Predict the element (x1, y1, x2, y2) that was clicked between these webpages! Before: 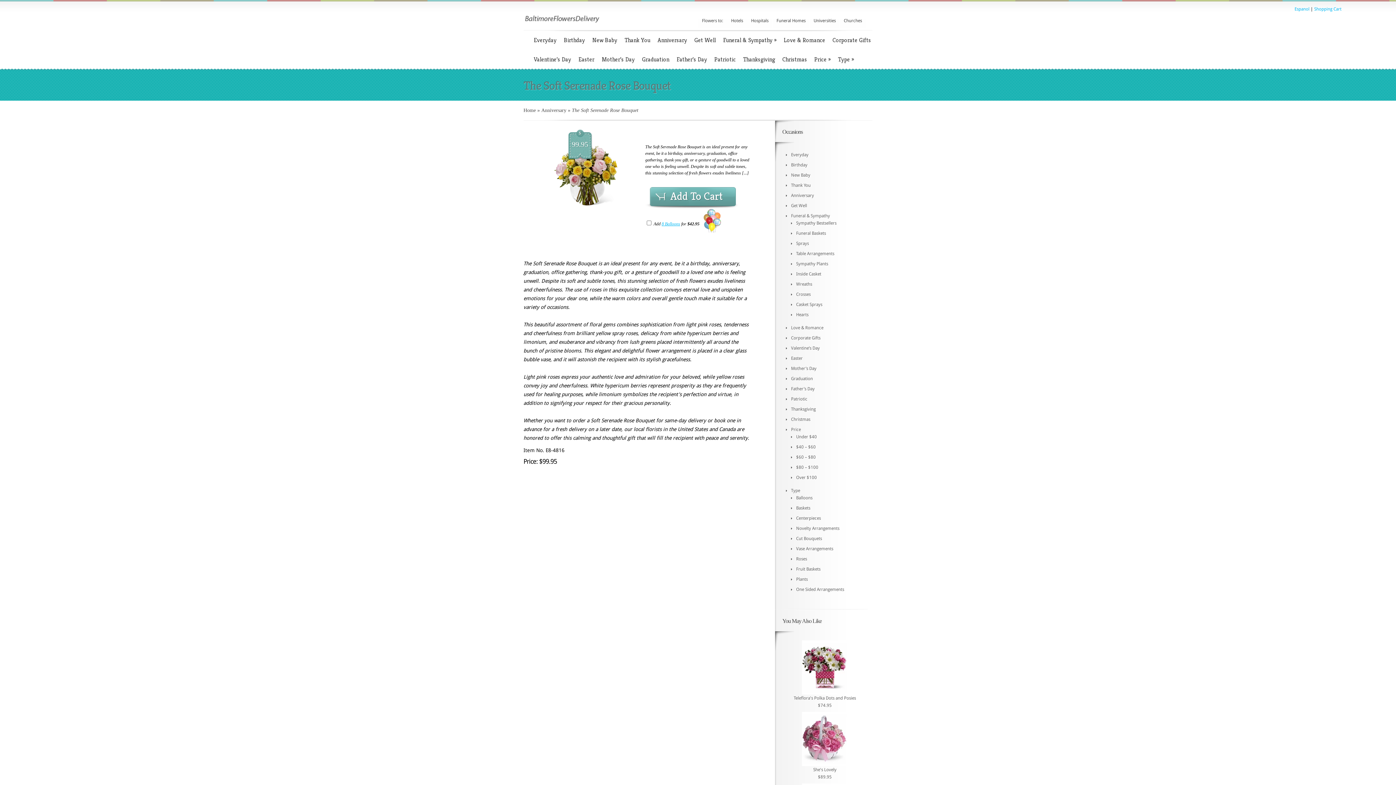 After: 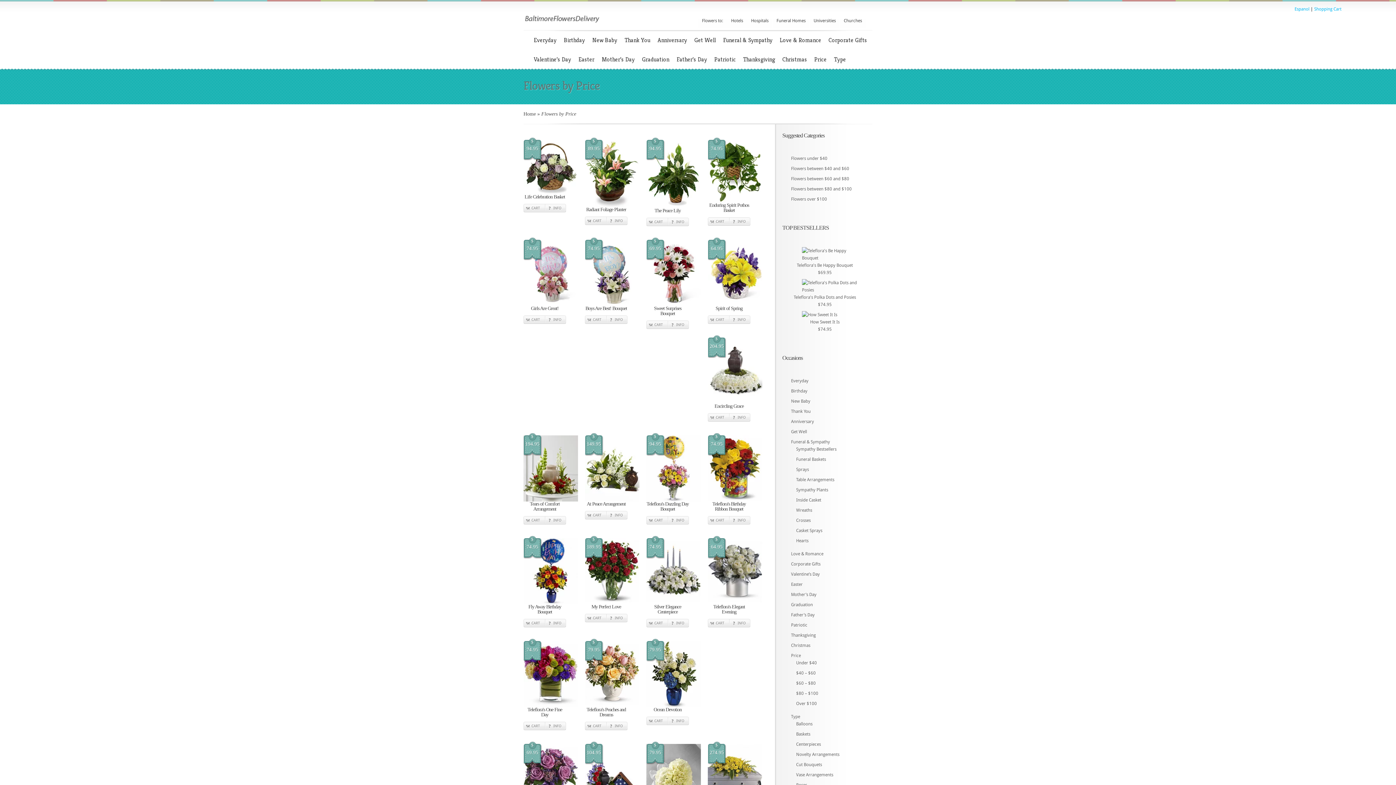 Action: bbox: (791, 427, 801, 432) label: Price